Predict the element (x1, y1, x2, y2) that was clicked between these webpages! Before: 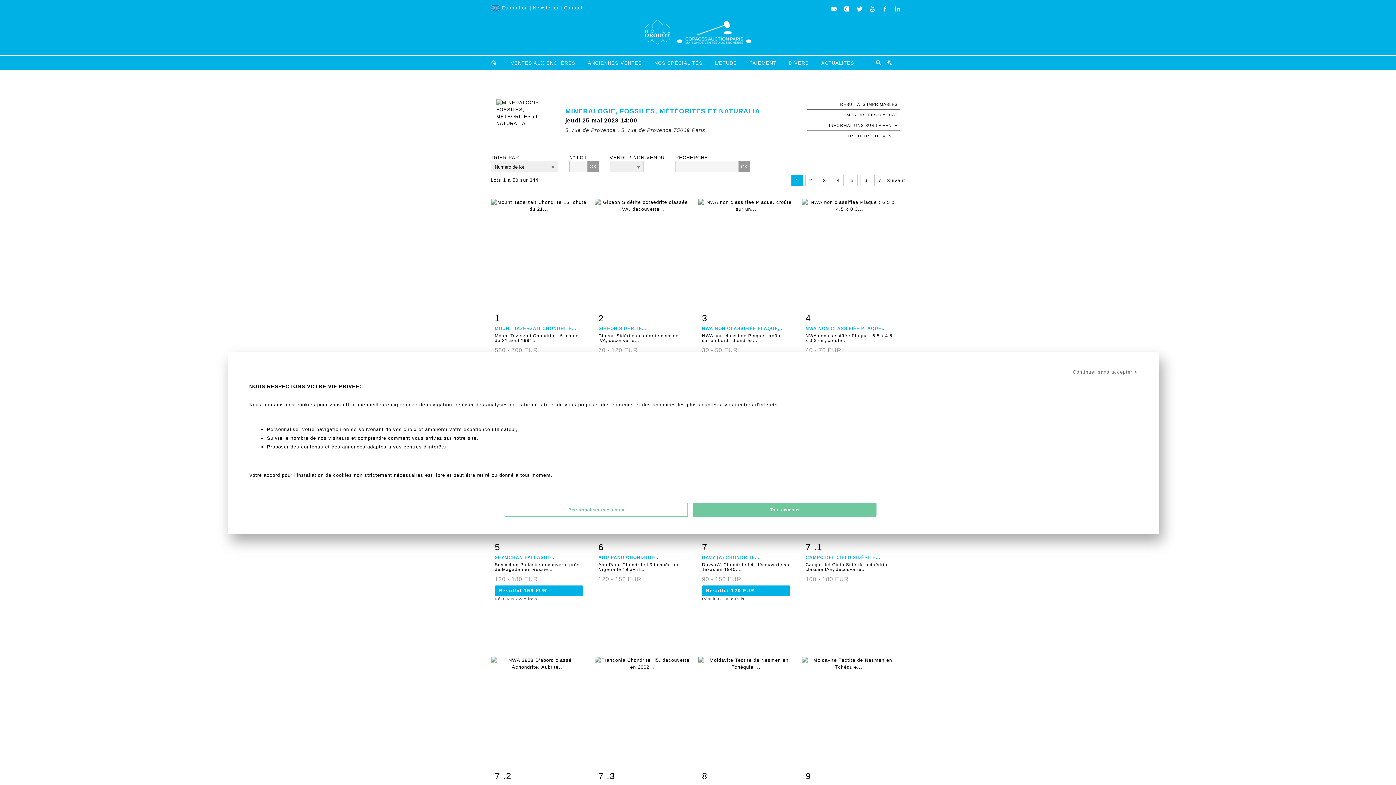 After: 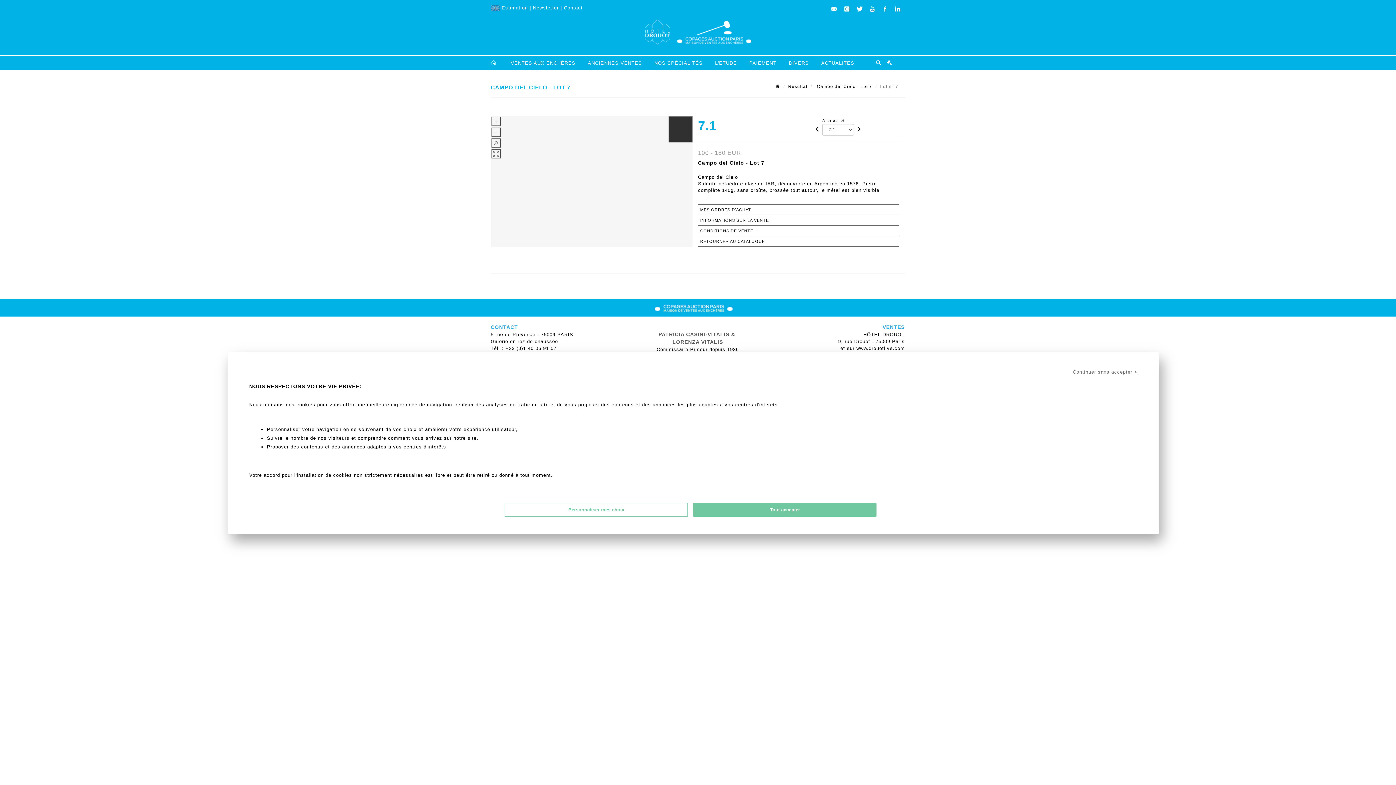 Action: label: 7 .1 bbox: (805, 540, 894, 555)